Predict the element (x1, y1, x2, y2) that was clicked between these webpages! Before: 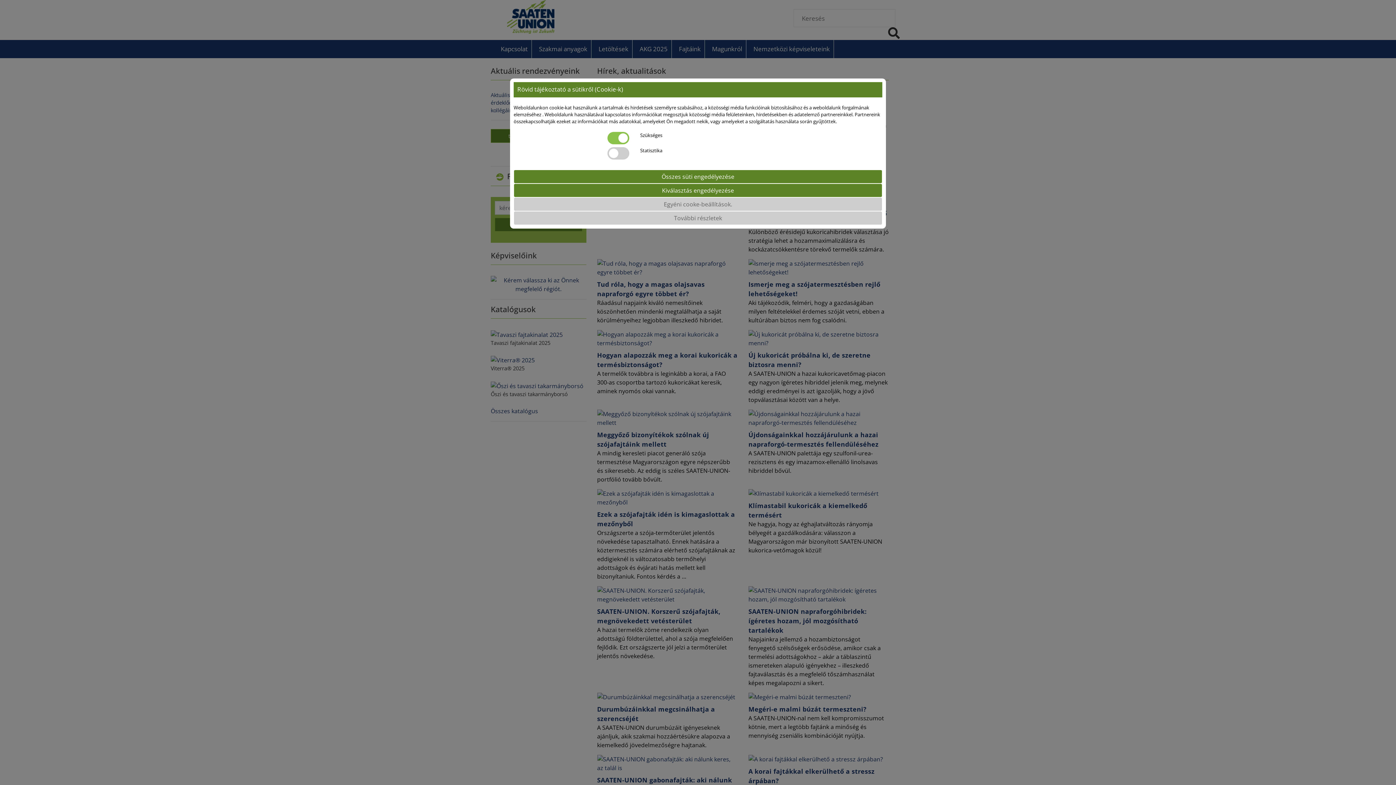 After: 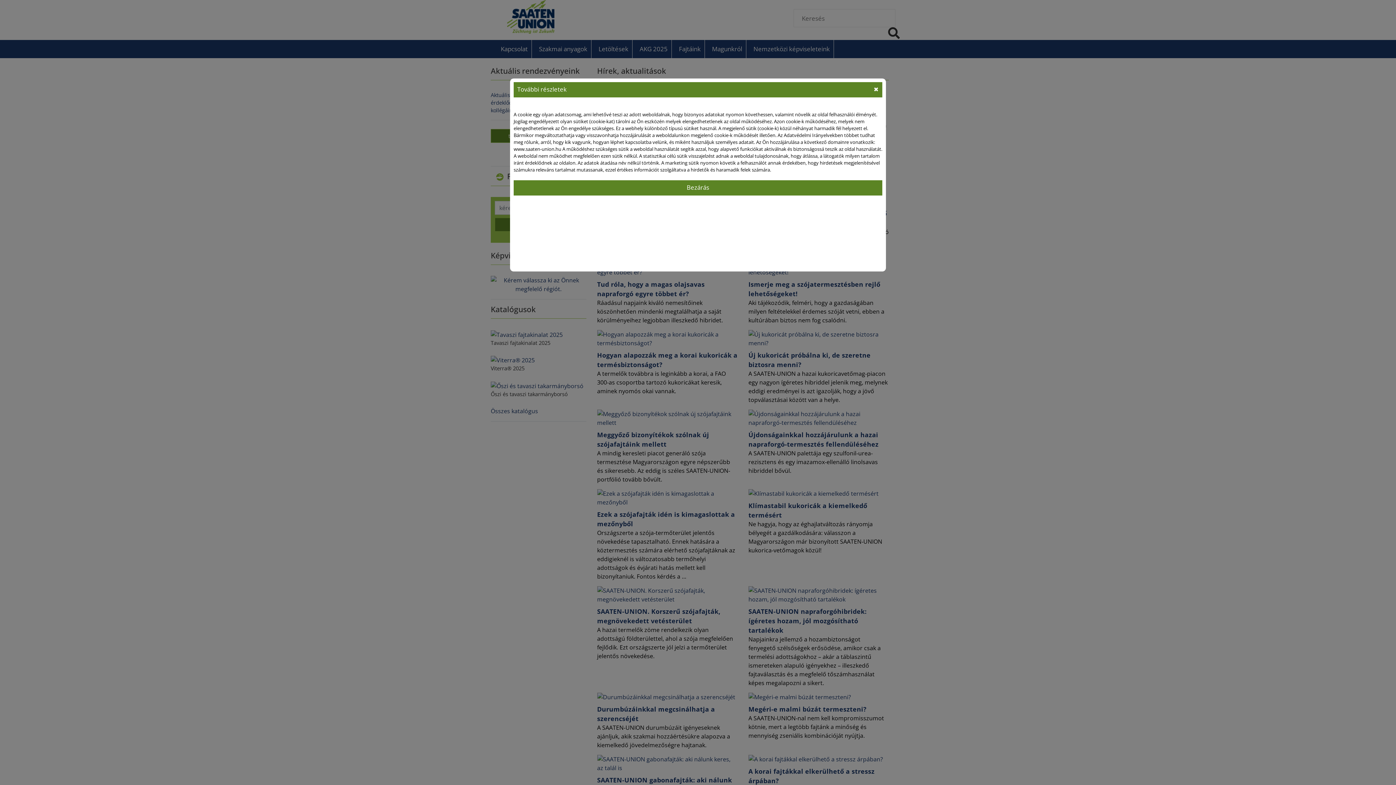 Action: bbox: (513, 211, 882, 225) label: További részletek